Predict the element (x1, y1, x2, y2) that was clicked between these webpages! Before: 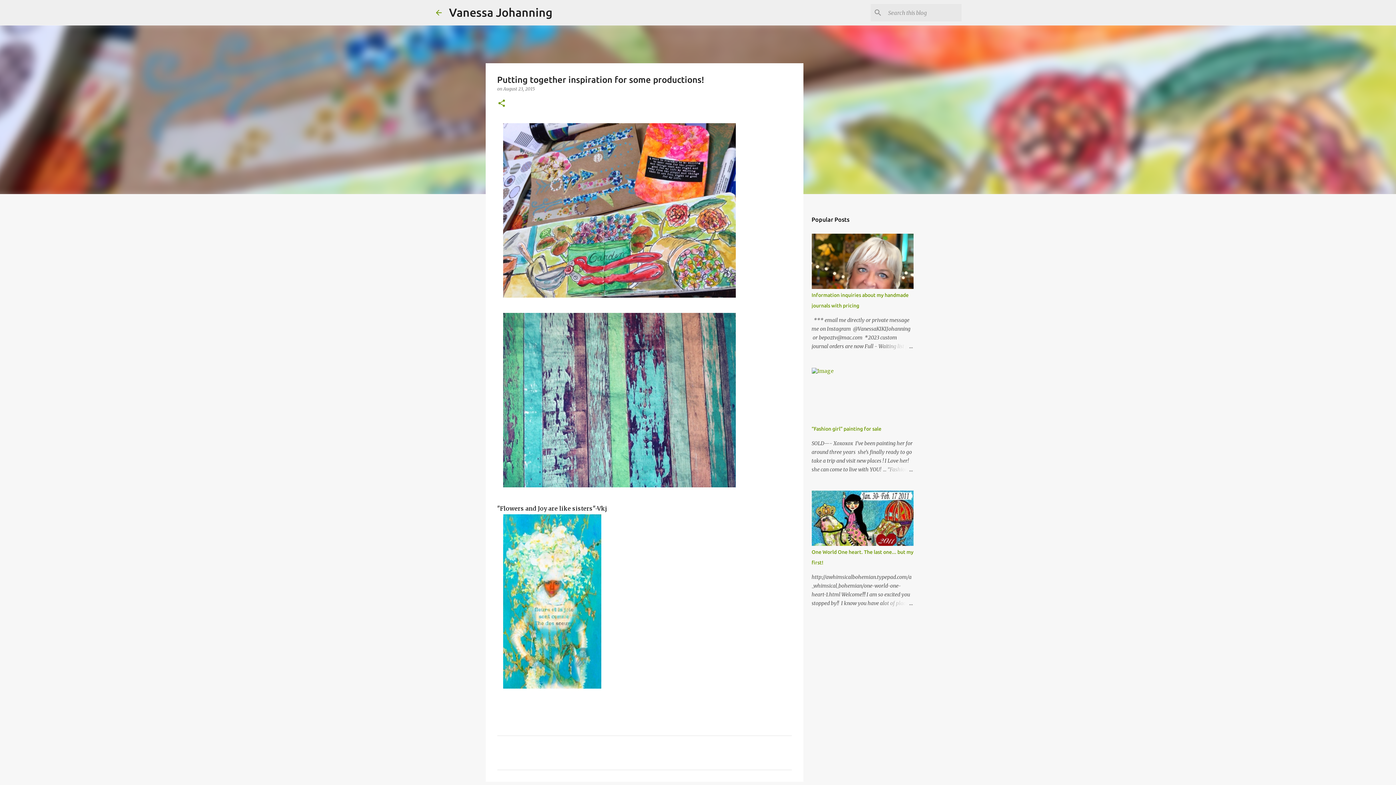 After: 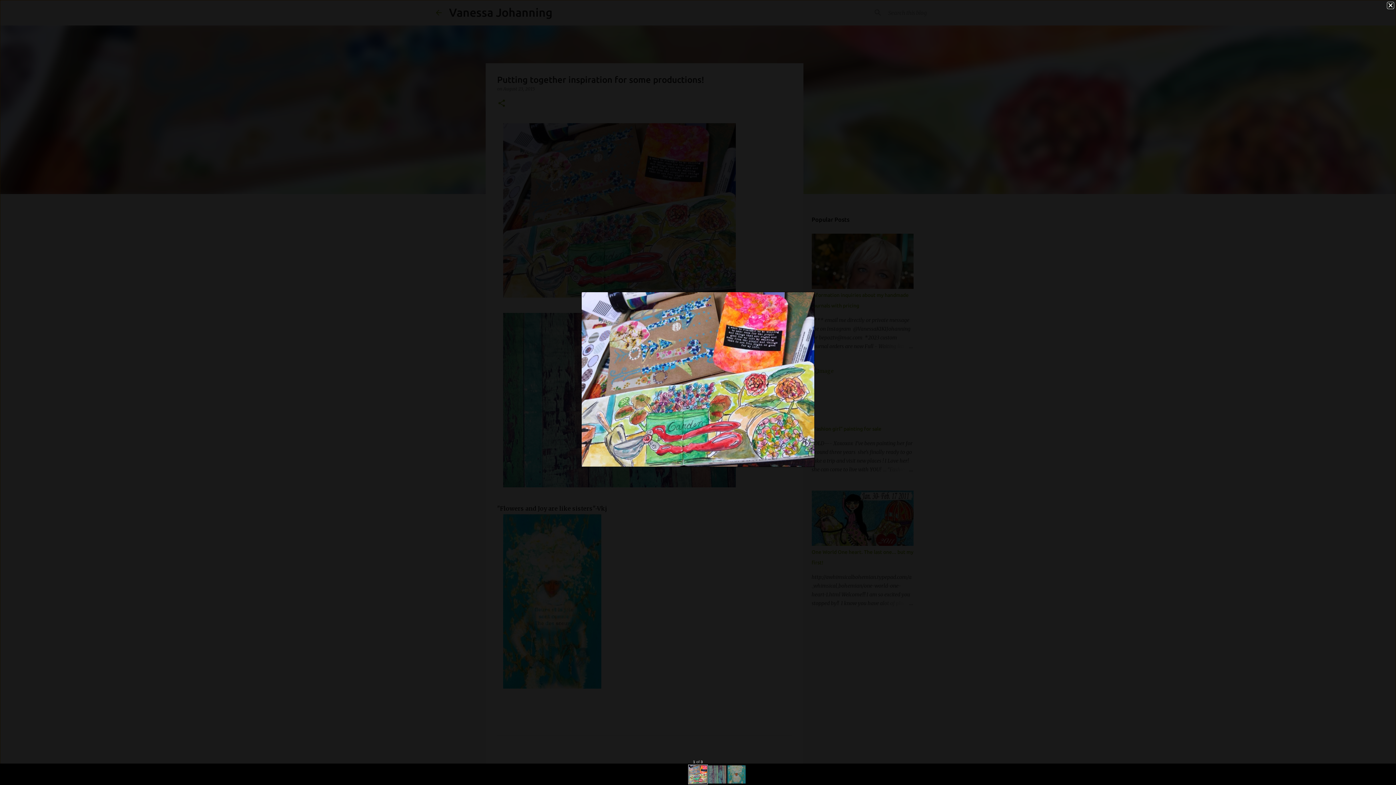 Action: bbox: (503, 123, 735, 301)